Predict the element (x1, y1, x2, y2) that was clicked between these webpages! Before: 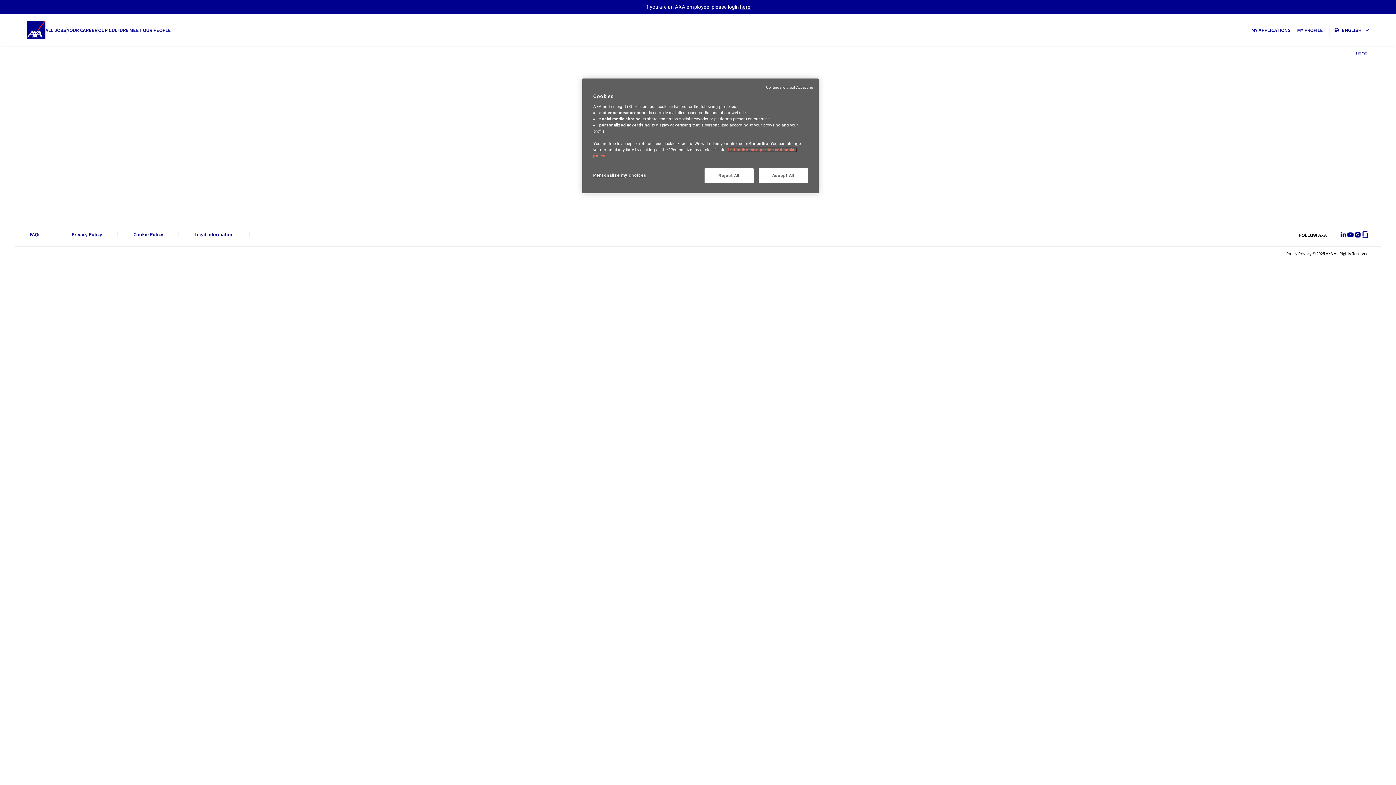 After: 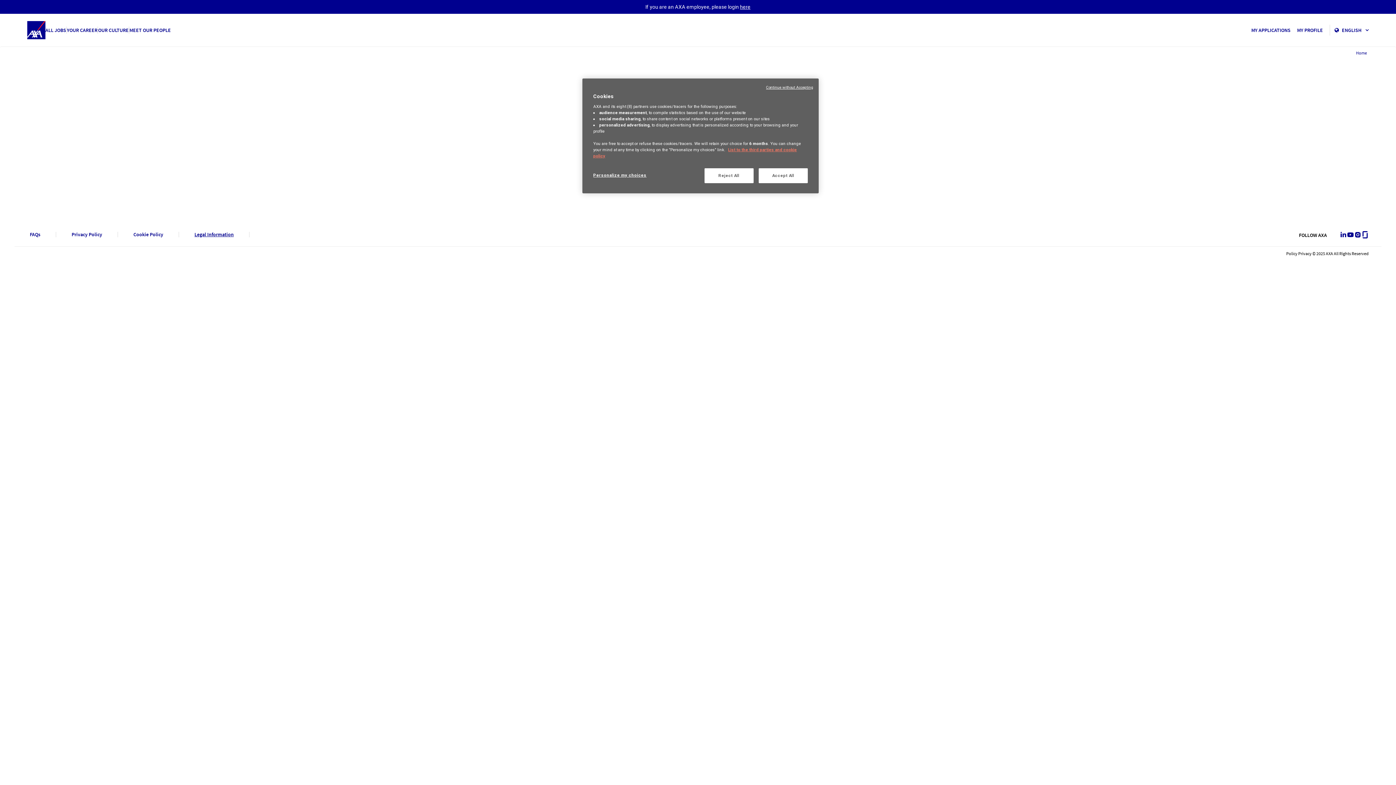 Action: bbox: (194, 232, 233, 237) label: Legal Information